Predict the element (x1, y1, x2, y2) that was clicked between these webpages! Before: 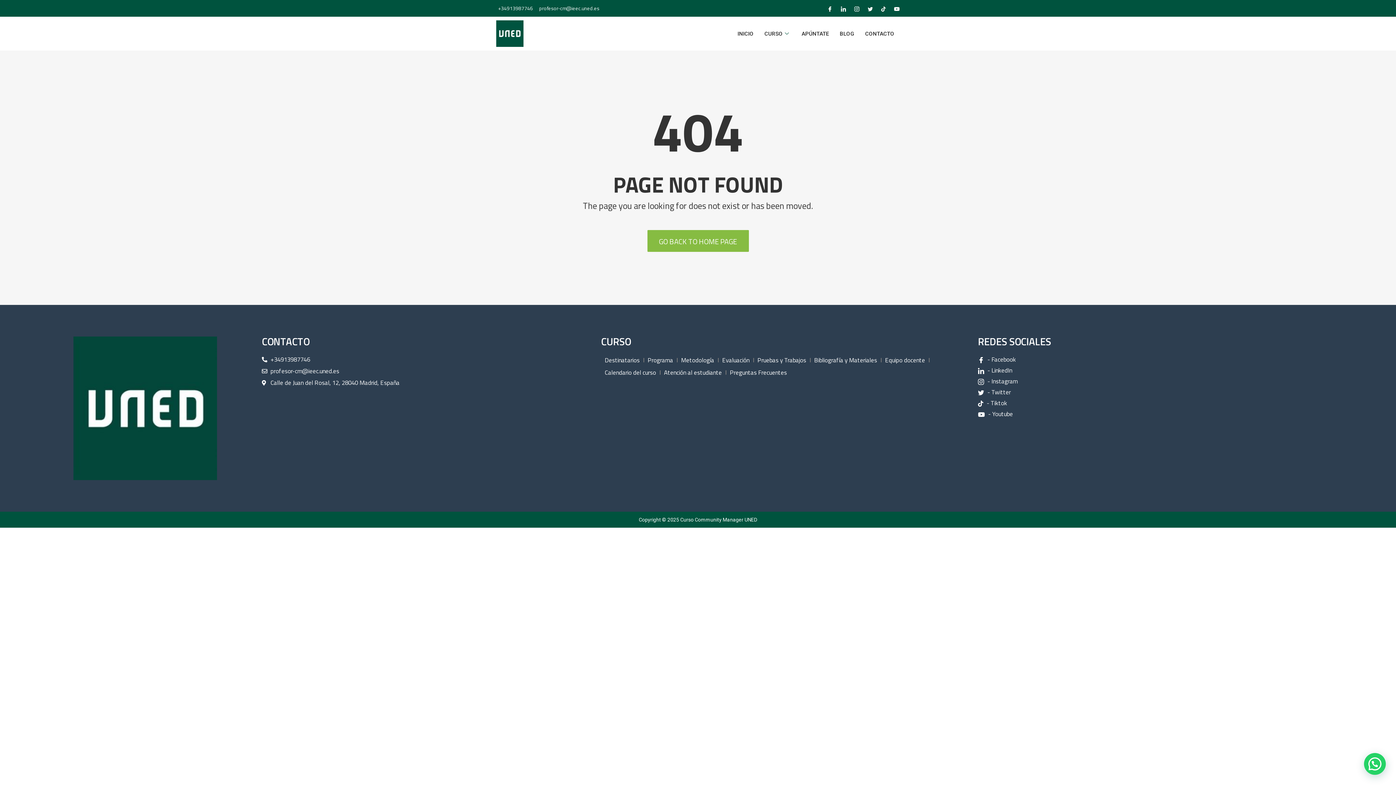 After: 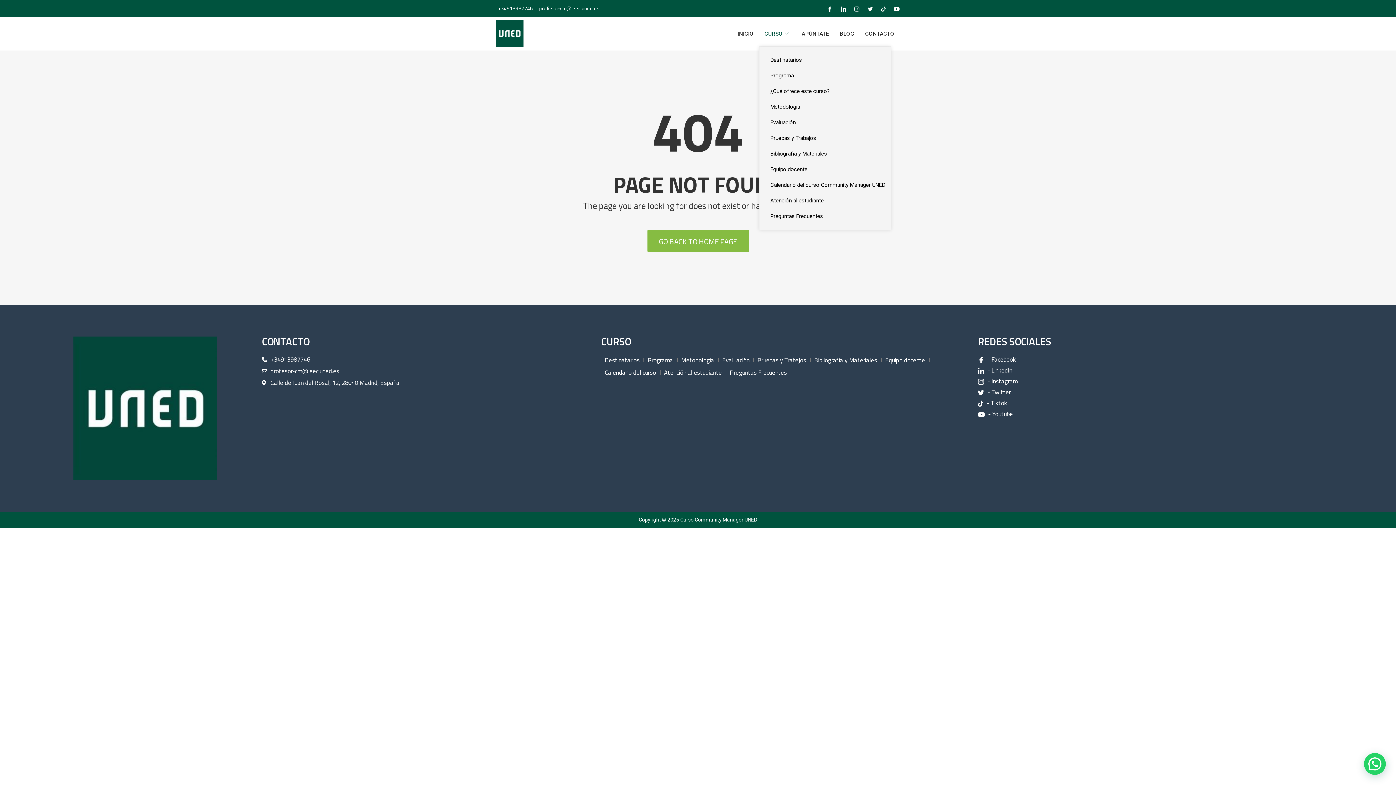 Action: bbox: (759, 20, 796, 46) label: CURSO